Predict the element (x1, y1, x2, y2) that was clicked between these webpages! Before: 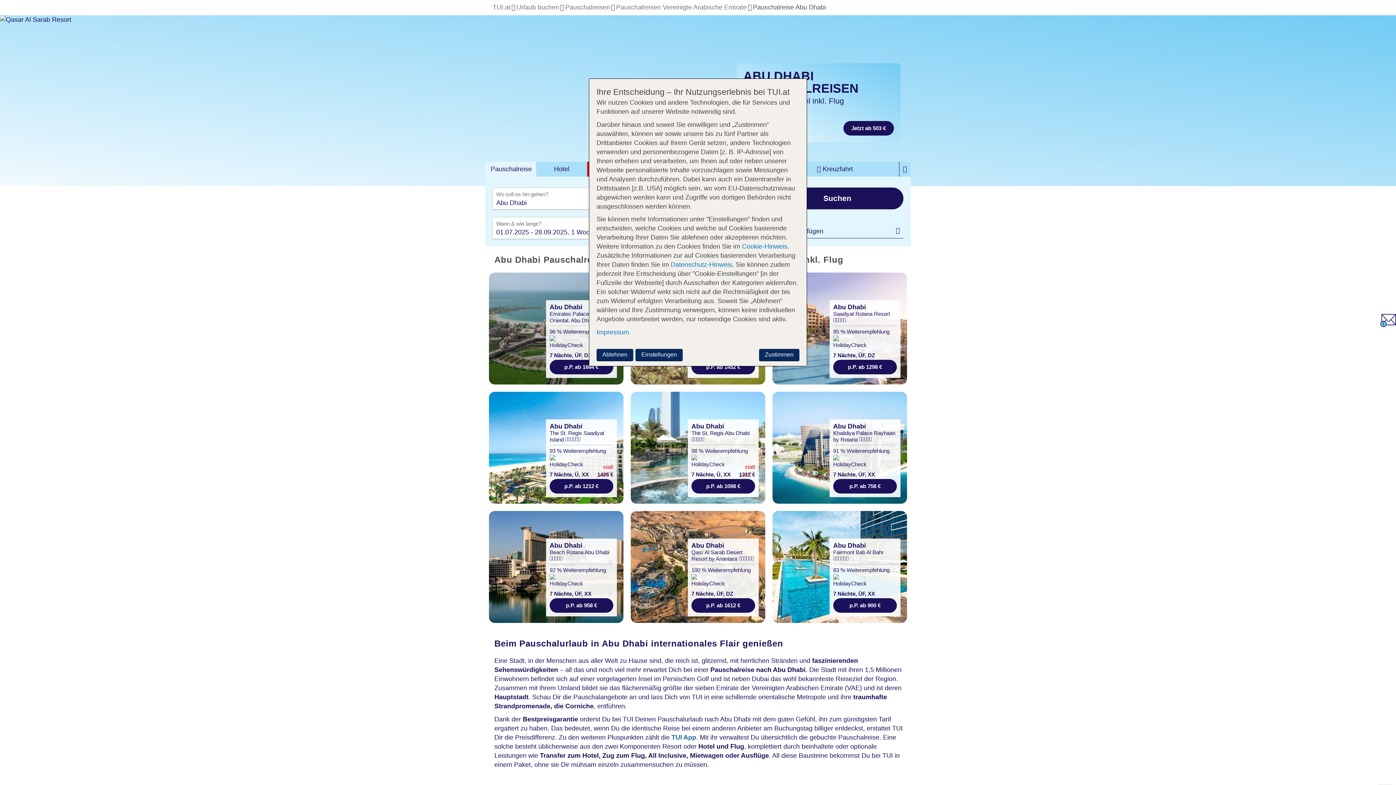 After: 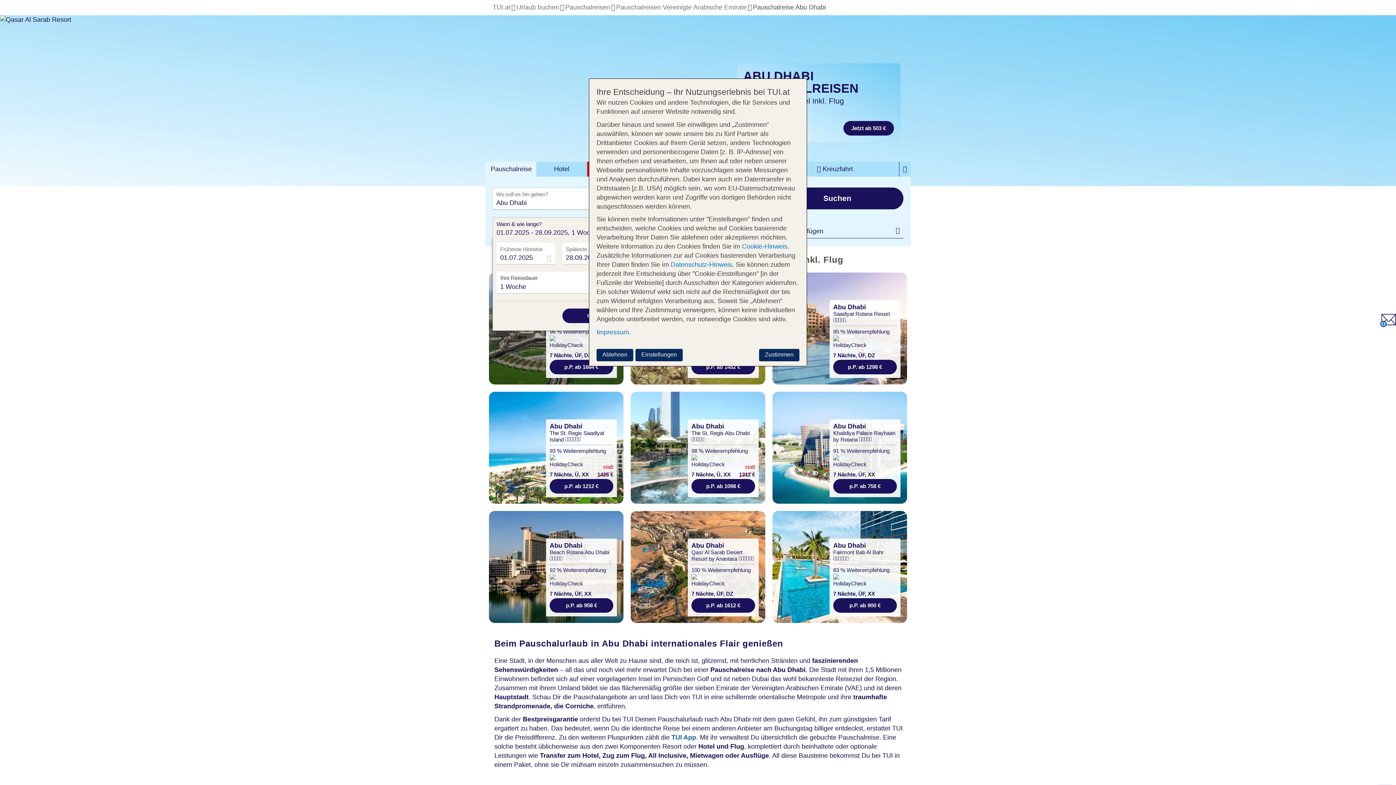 Action: label: 01.07.2025 - 28.09.2025, 1 Woche bbox: (496, 228, 621, 236)